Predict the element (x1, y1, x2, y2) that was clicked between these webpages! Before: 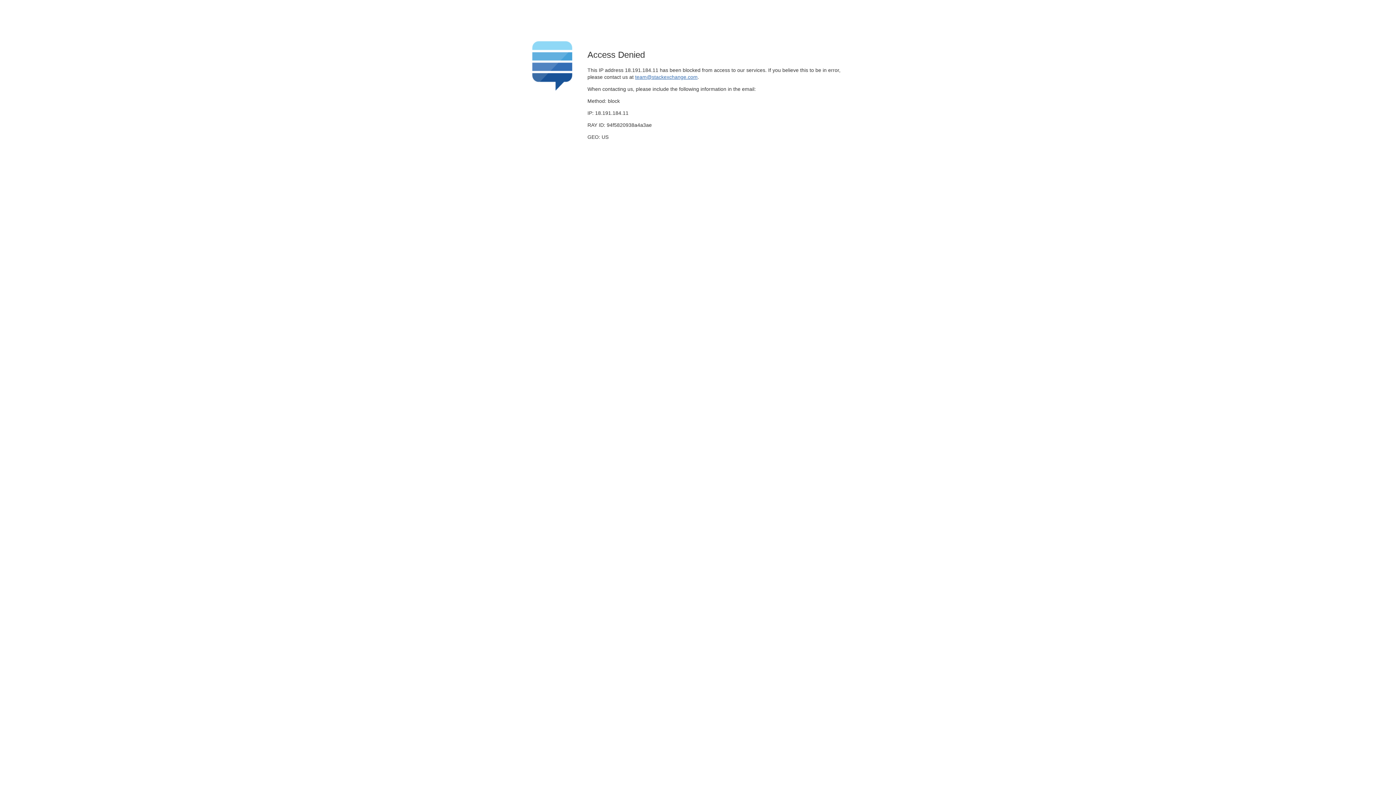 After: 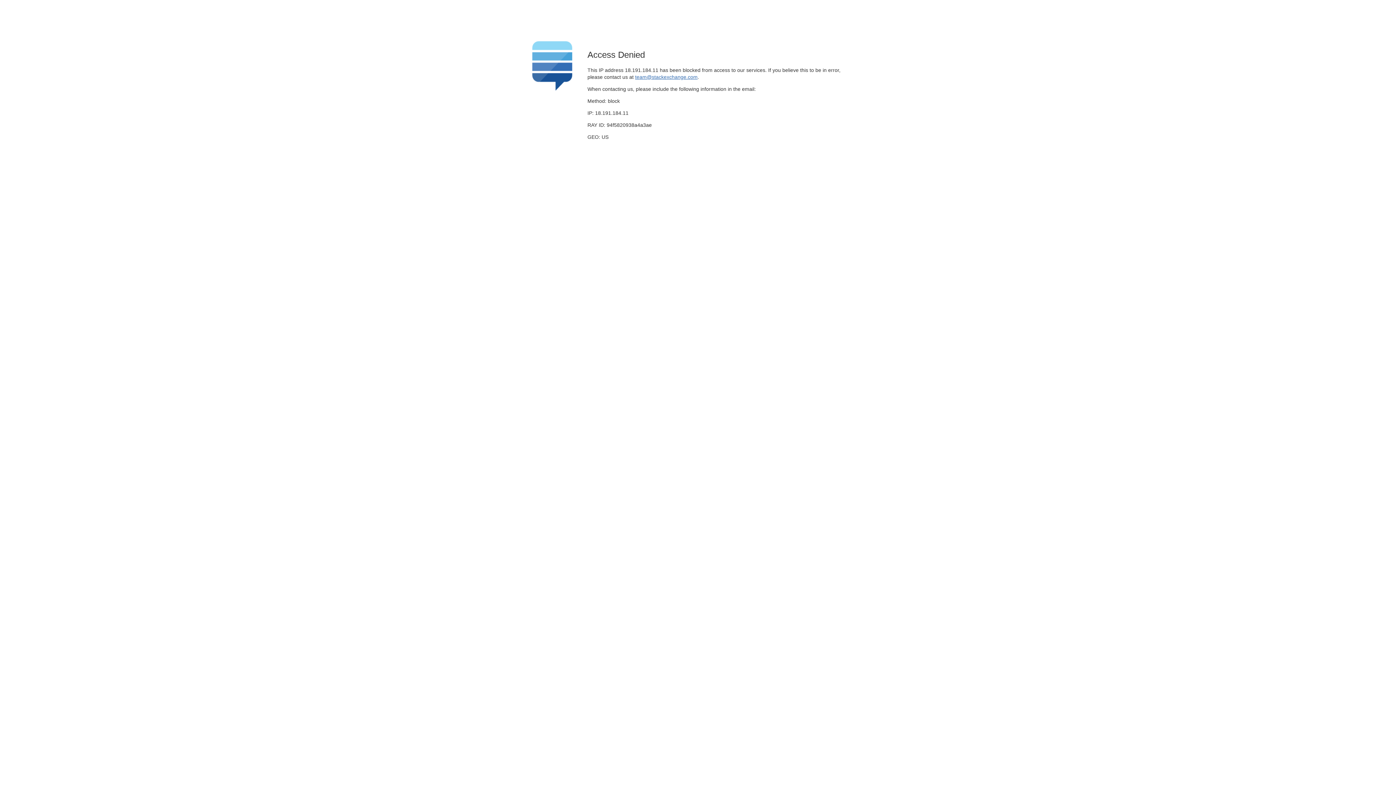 Action: label: team@stackexchange.com bbox: (635, 74, 697, 79)